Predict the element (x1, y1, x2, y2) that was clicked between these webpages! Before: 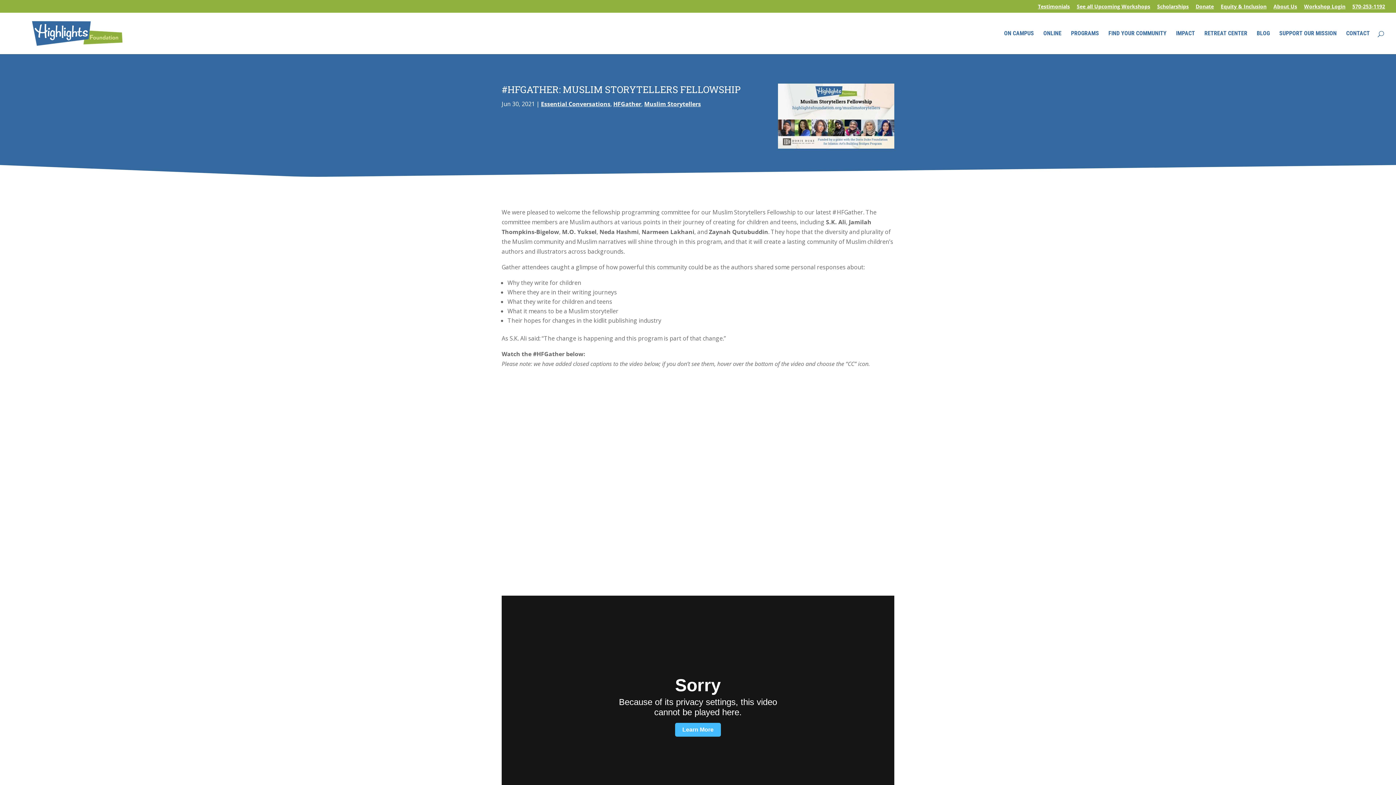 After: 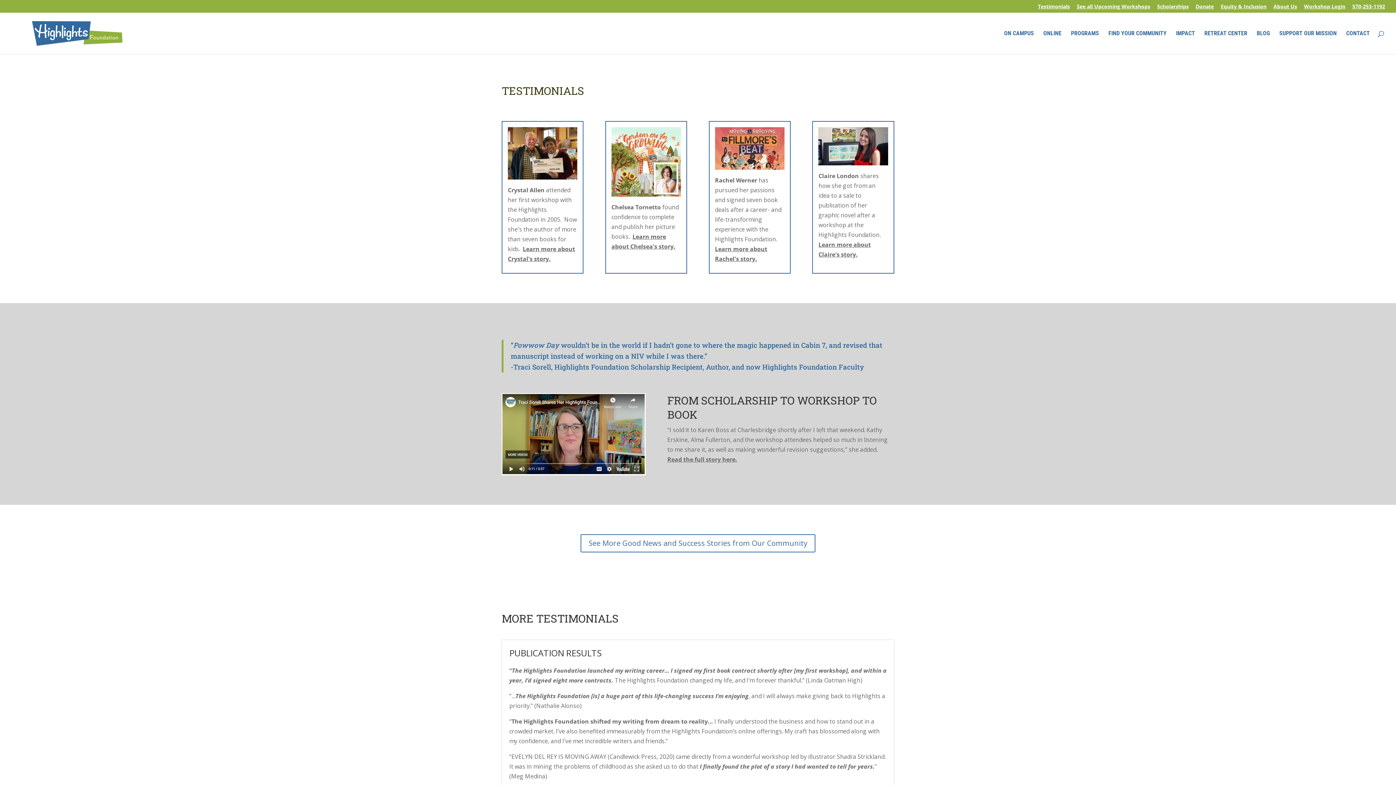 Action: label: Testimonials bbox: (1038, 3, 1070, 12)